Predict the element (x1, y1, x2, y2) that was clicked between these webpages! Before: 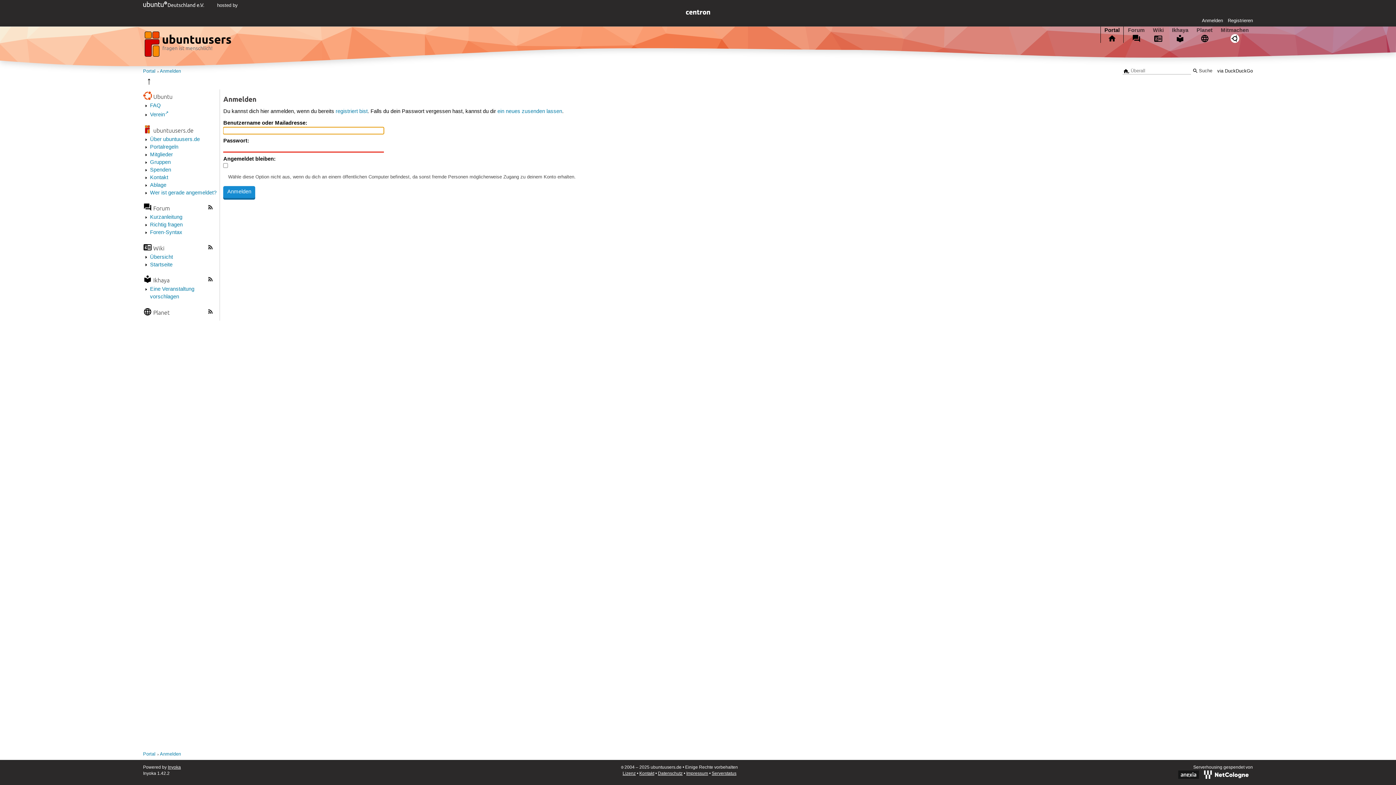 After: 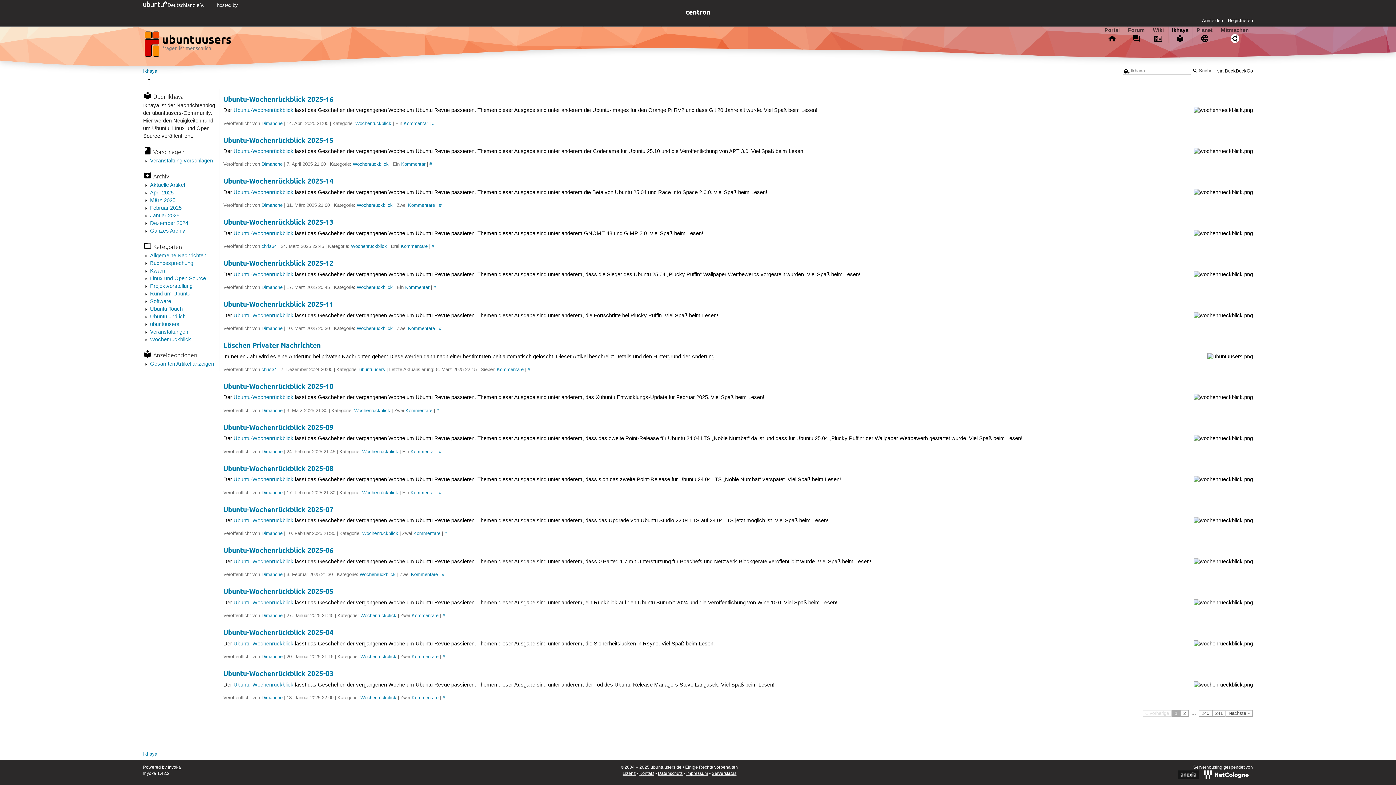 Action: bbox: (1168, 26, 1192, 42) label: Ikhaya